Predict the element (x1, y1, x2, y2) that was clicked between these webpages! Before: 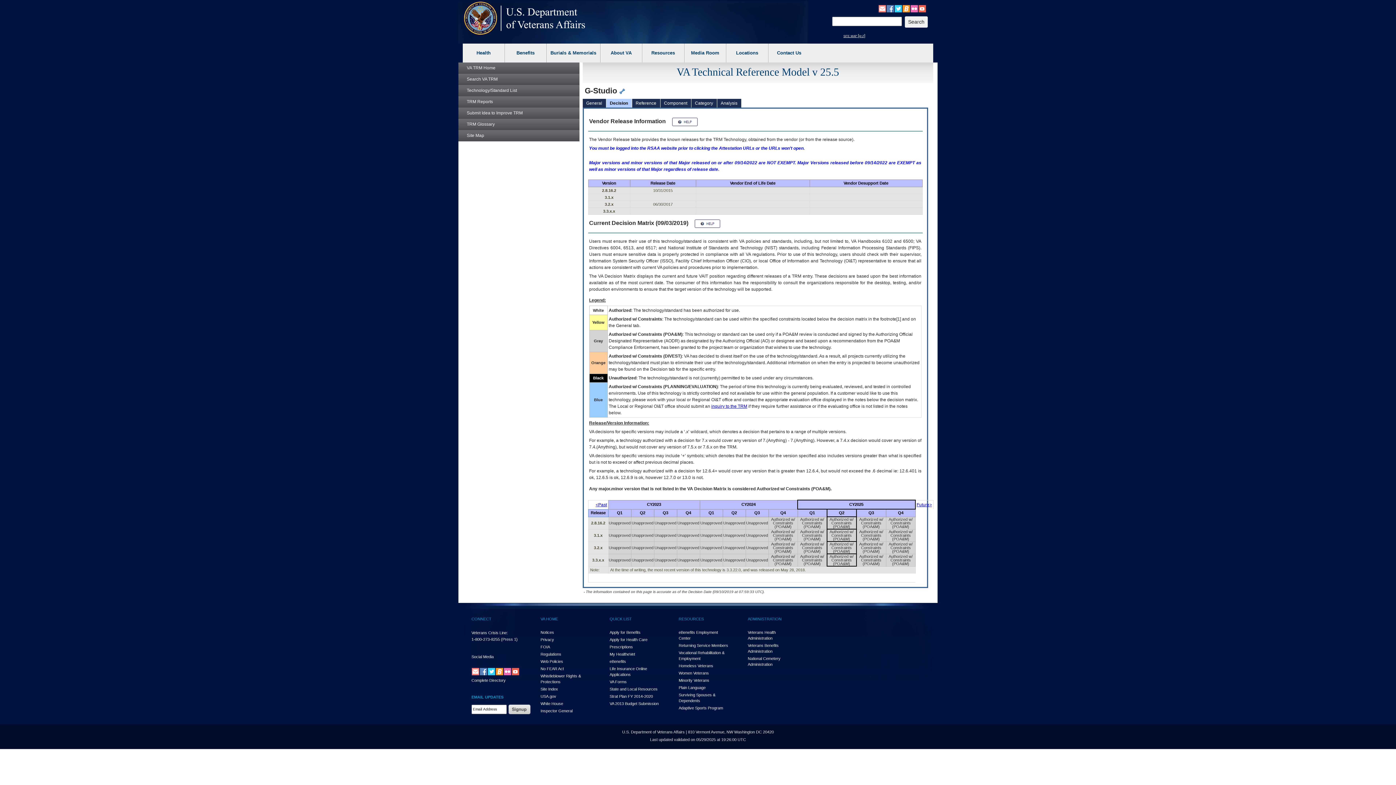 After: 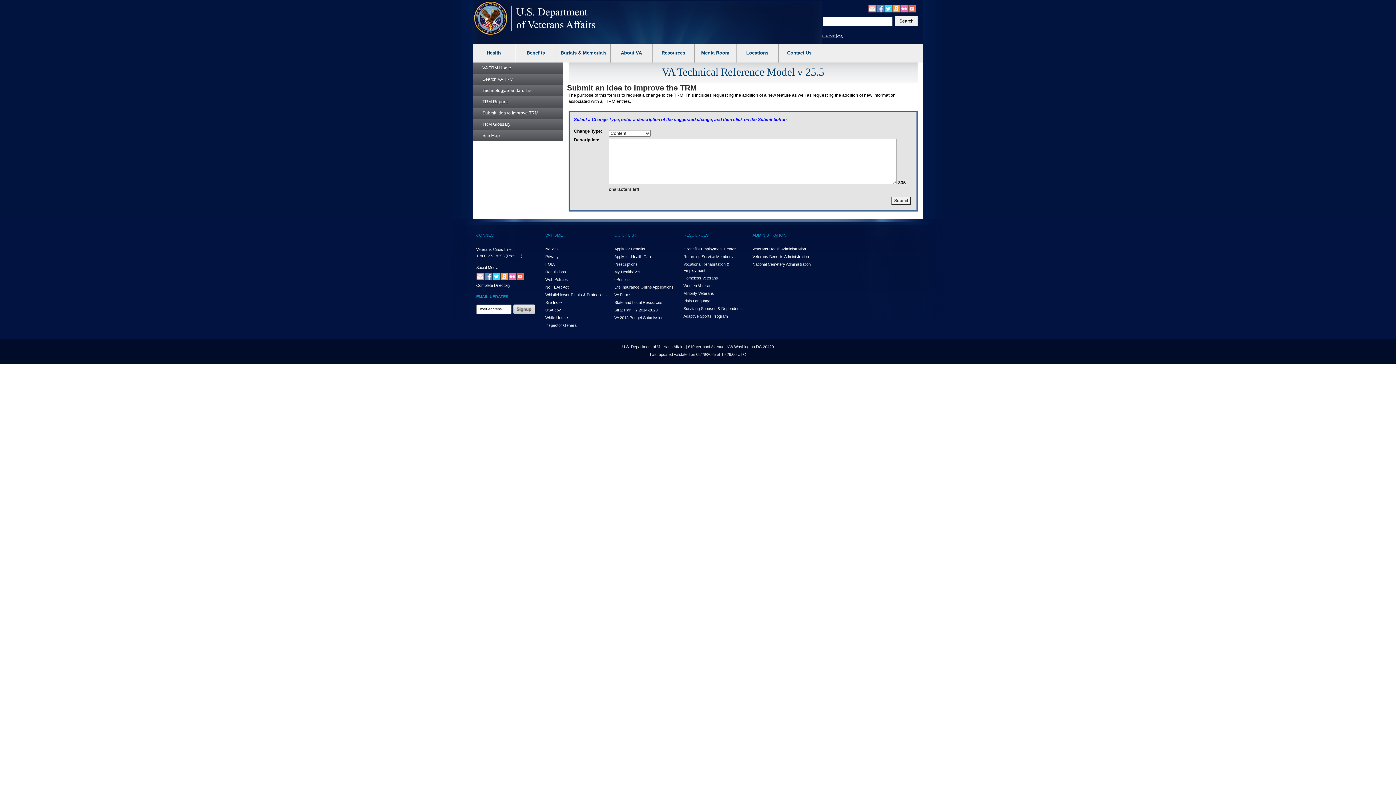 Action: bbox: (457, 107, 579, 118) label: Submit Idea to Improve TRM